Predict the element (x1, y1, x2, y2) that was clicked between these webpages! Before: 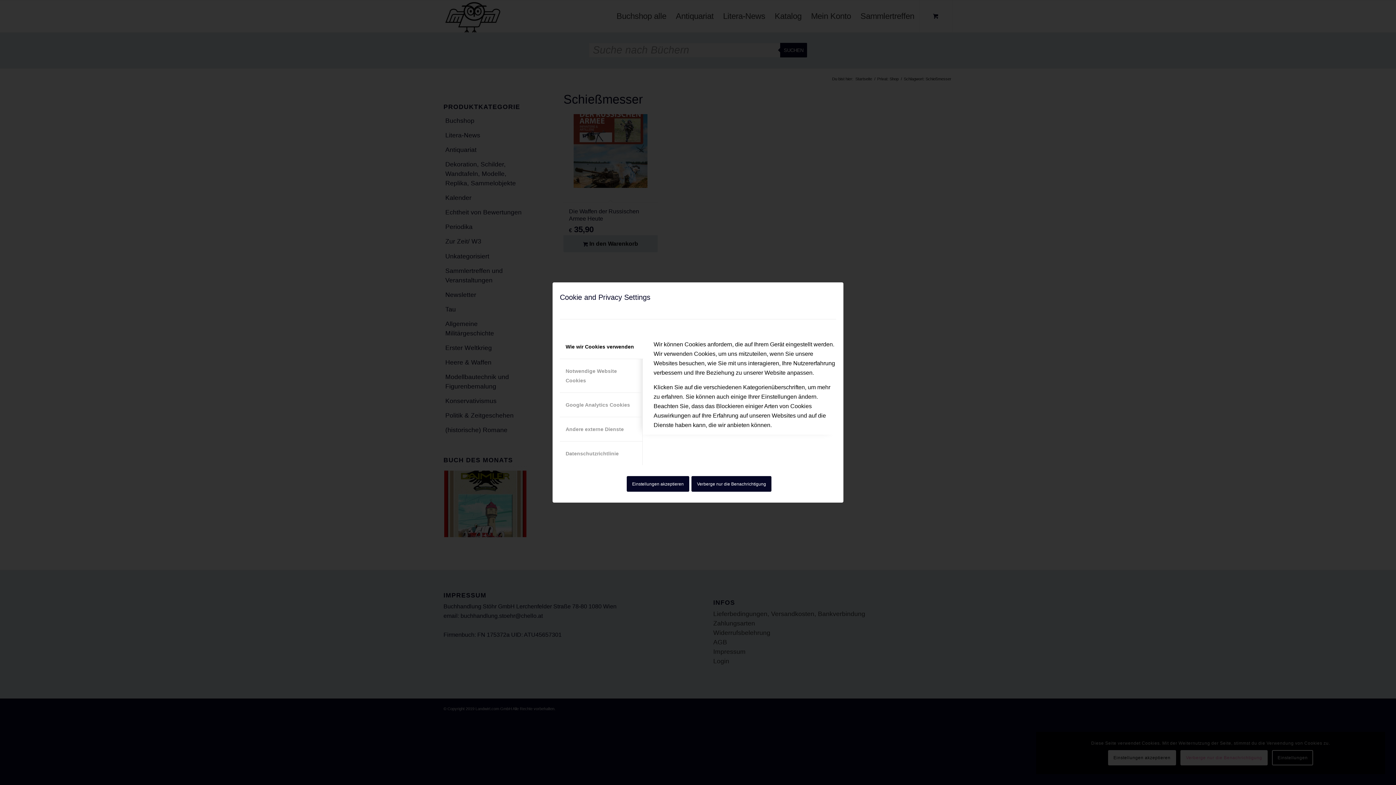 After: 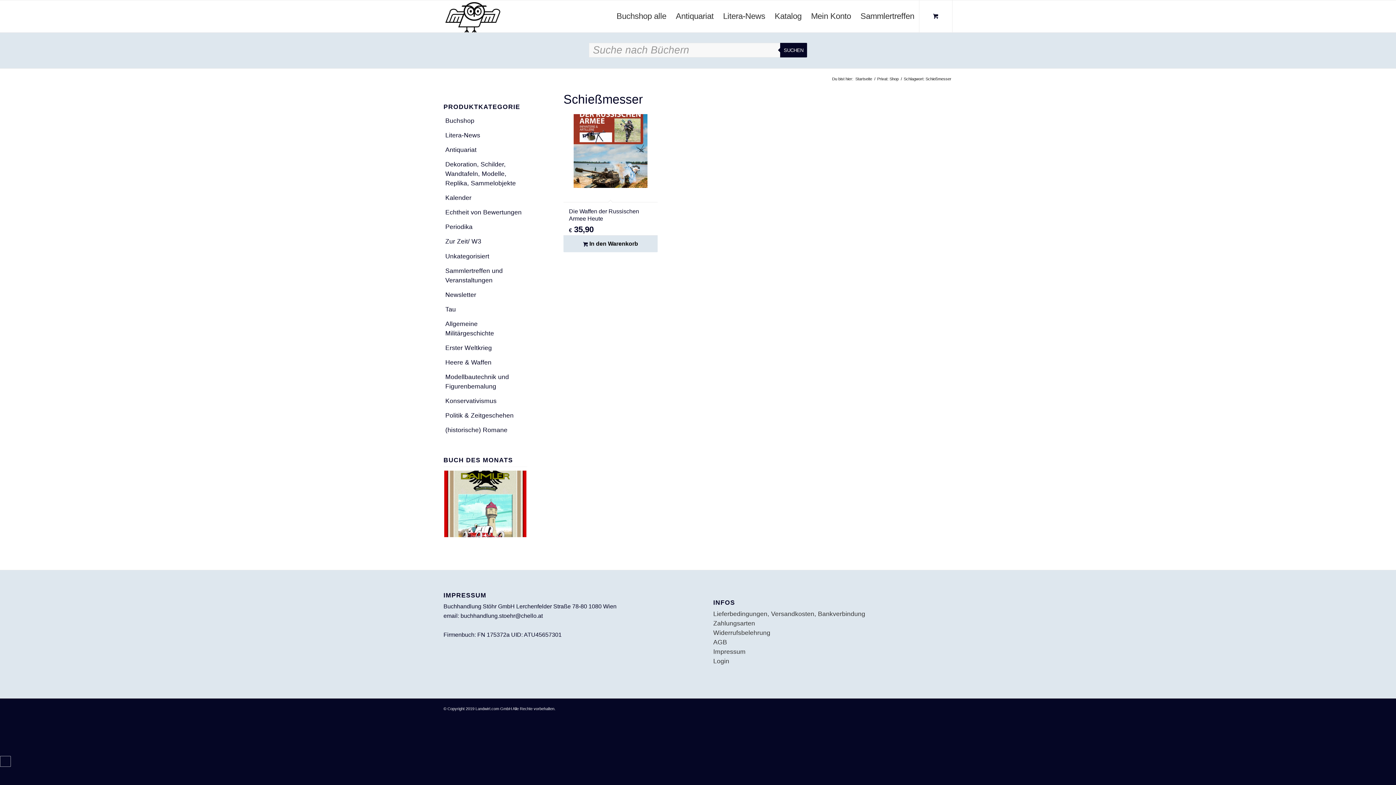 Action: bbox: (626, 476, 689, 491) label: Einstellungen akzeptieren